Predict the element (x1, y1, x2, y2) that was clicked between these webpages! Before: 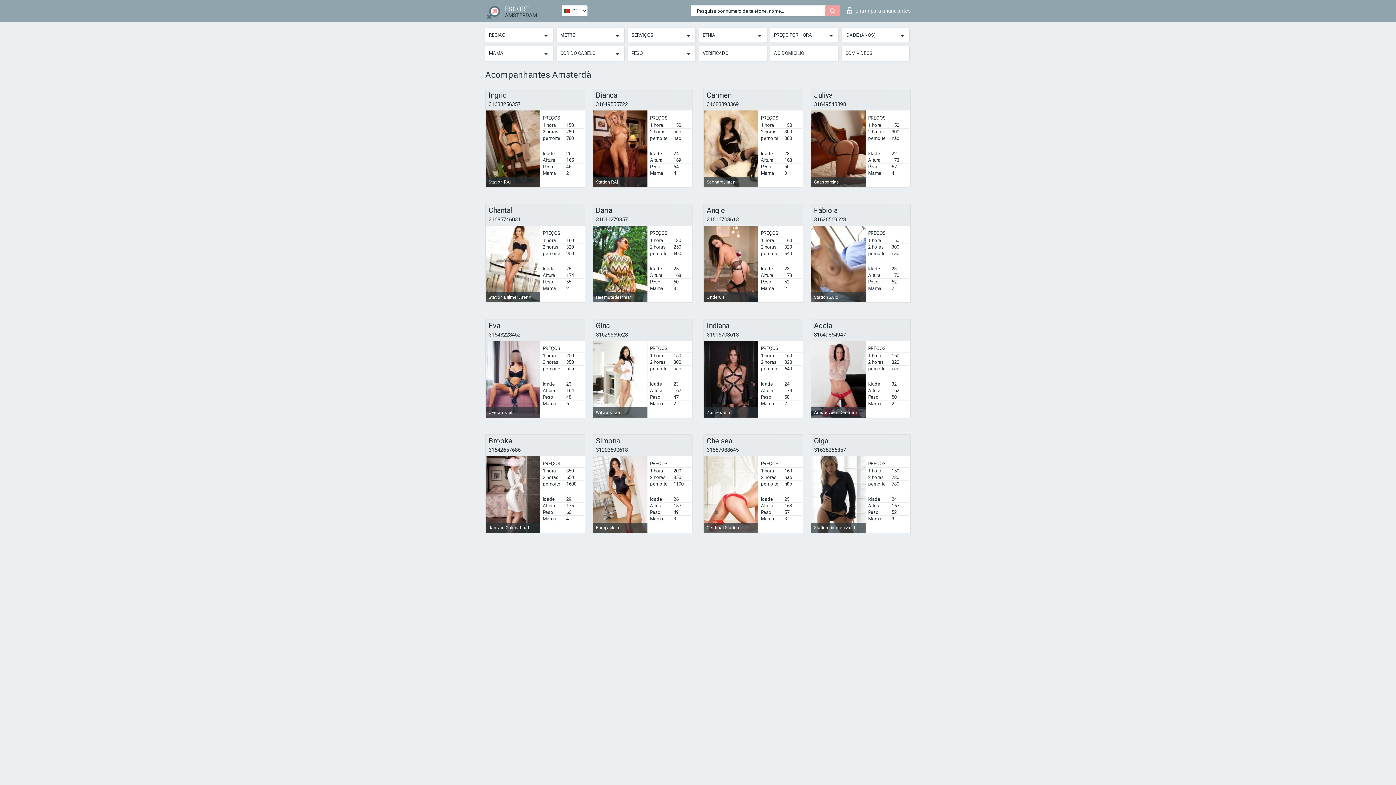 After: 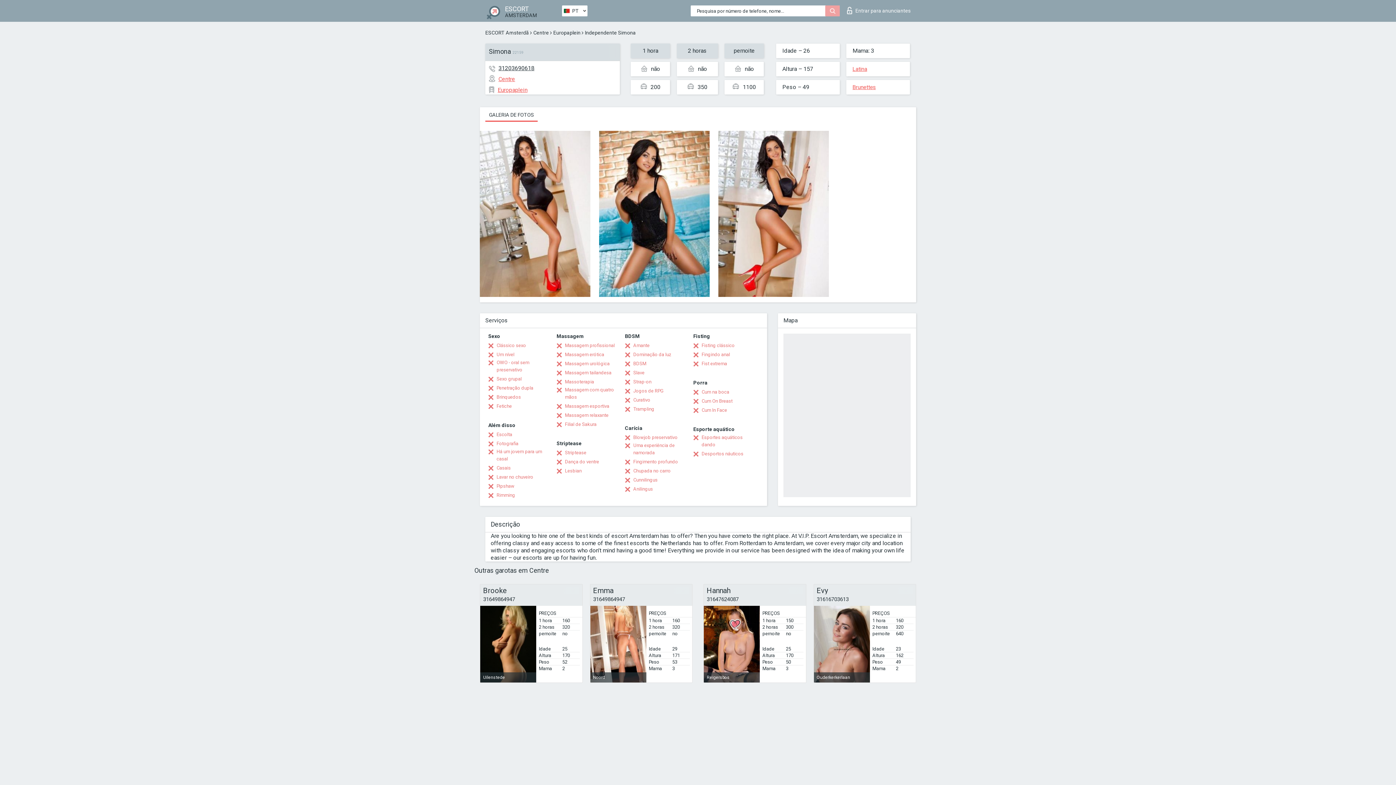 Action: label: Simona bbox: (596, 437, 689, 444)